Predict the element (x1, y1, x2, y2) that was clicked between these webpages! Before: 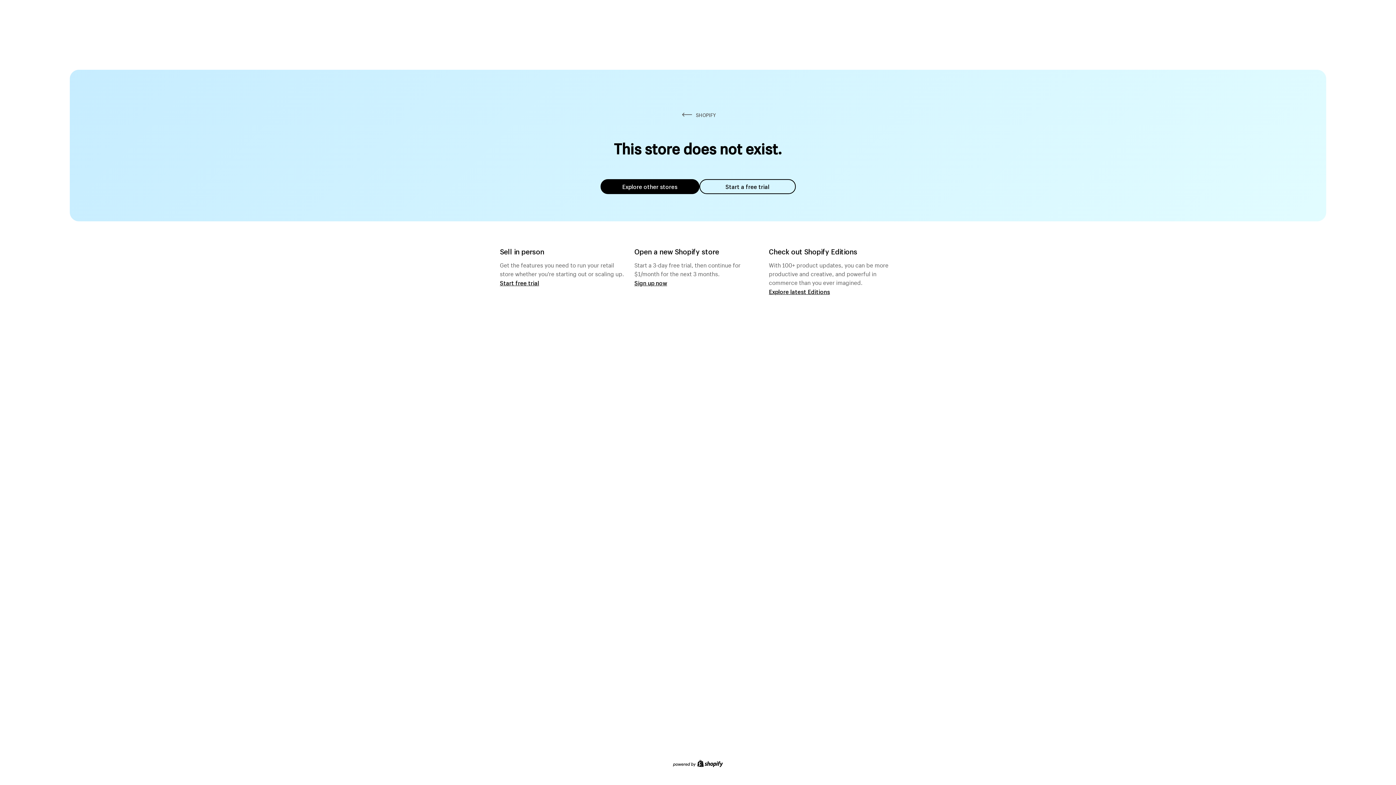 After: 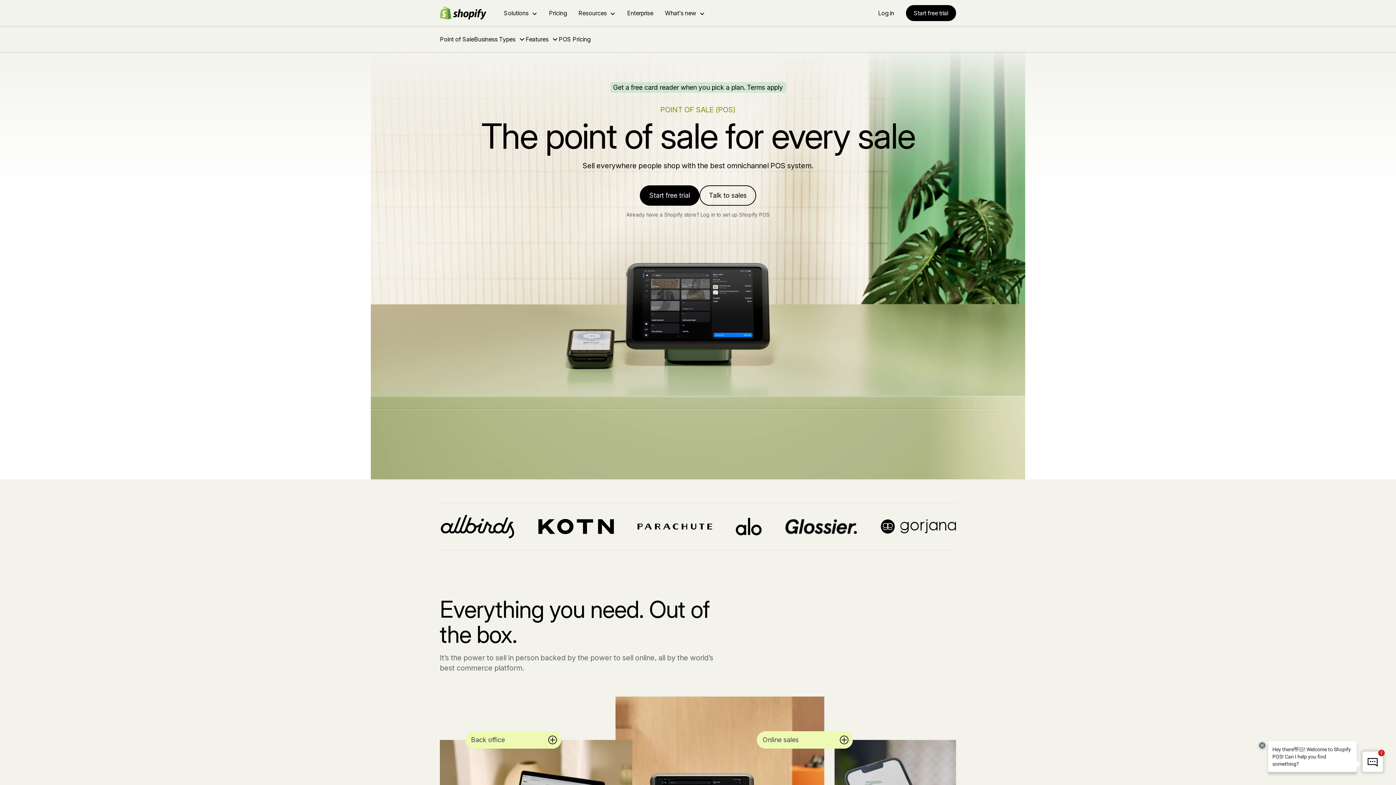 Action: bbox: (500, 279, 539, 286) label: Start free trial